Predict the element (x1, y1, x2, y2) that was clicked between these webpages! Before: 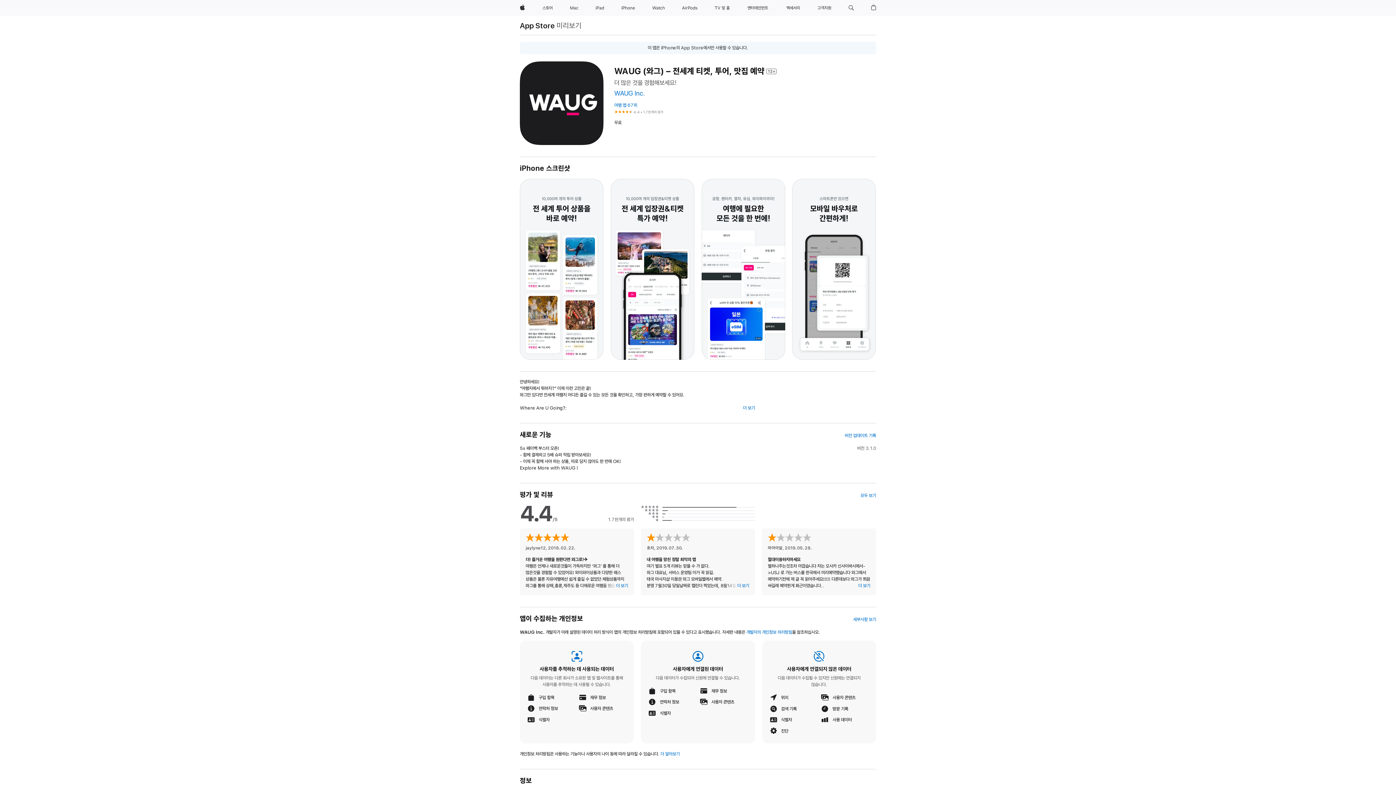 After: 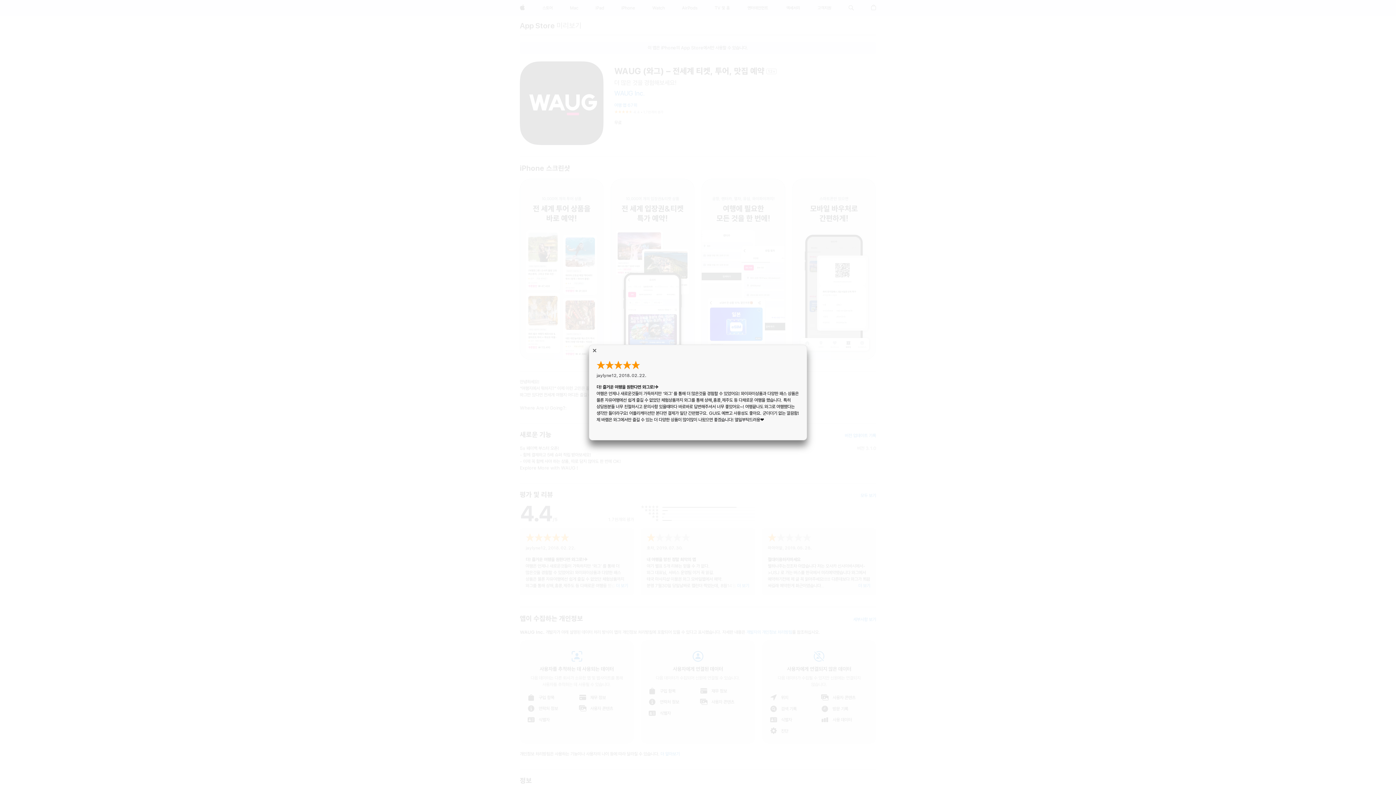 Action: bbox: (616, 582, 628, 589) label: 더 보기